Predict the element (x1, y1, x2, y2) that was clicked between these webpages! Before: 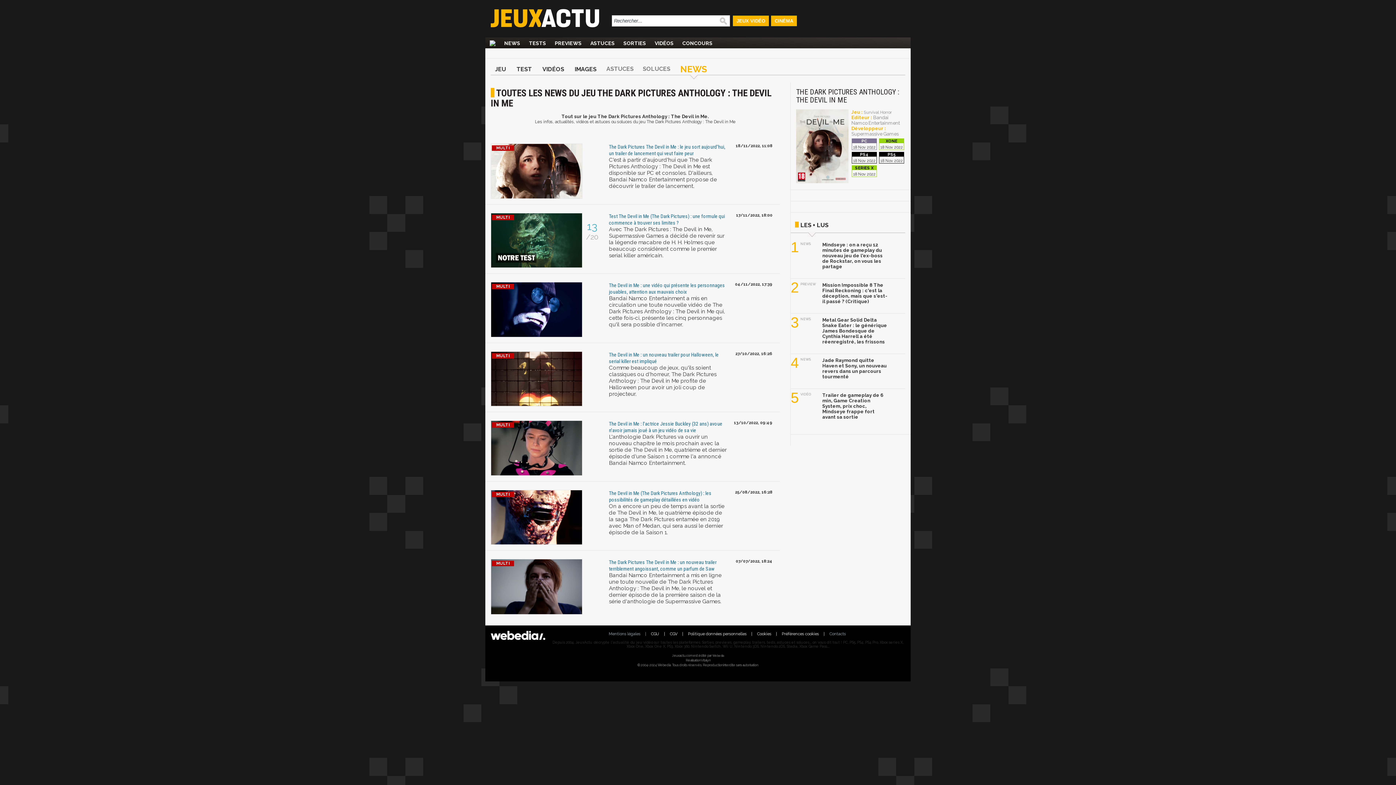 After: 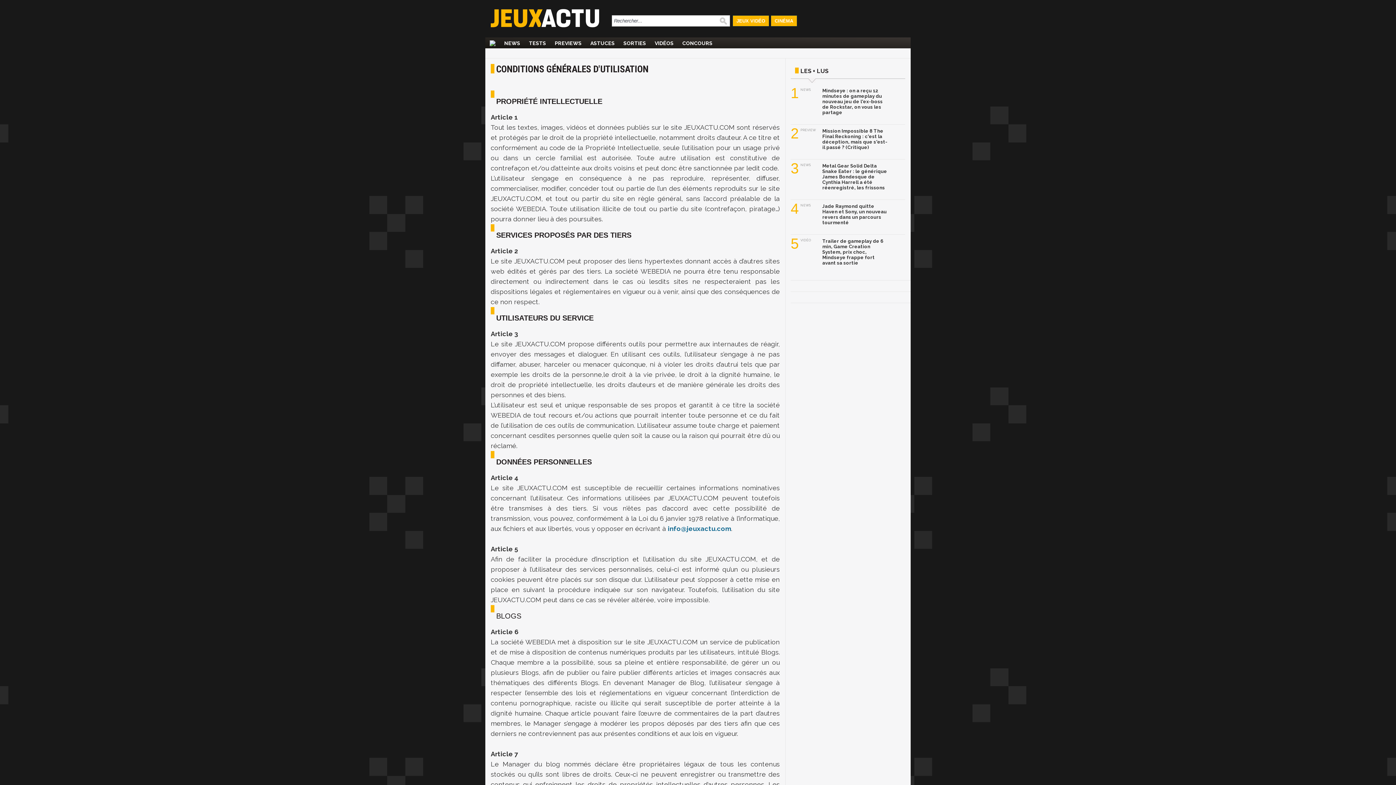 Action: bbox: (647, 628, 665, 640) label: CGU |